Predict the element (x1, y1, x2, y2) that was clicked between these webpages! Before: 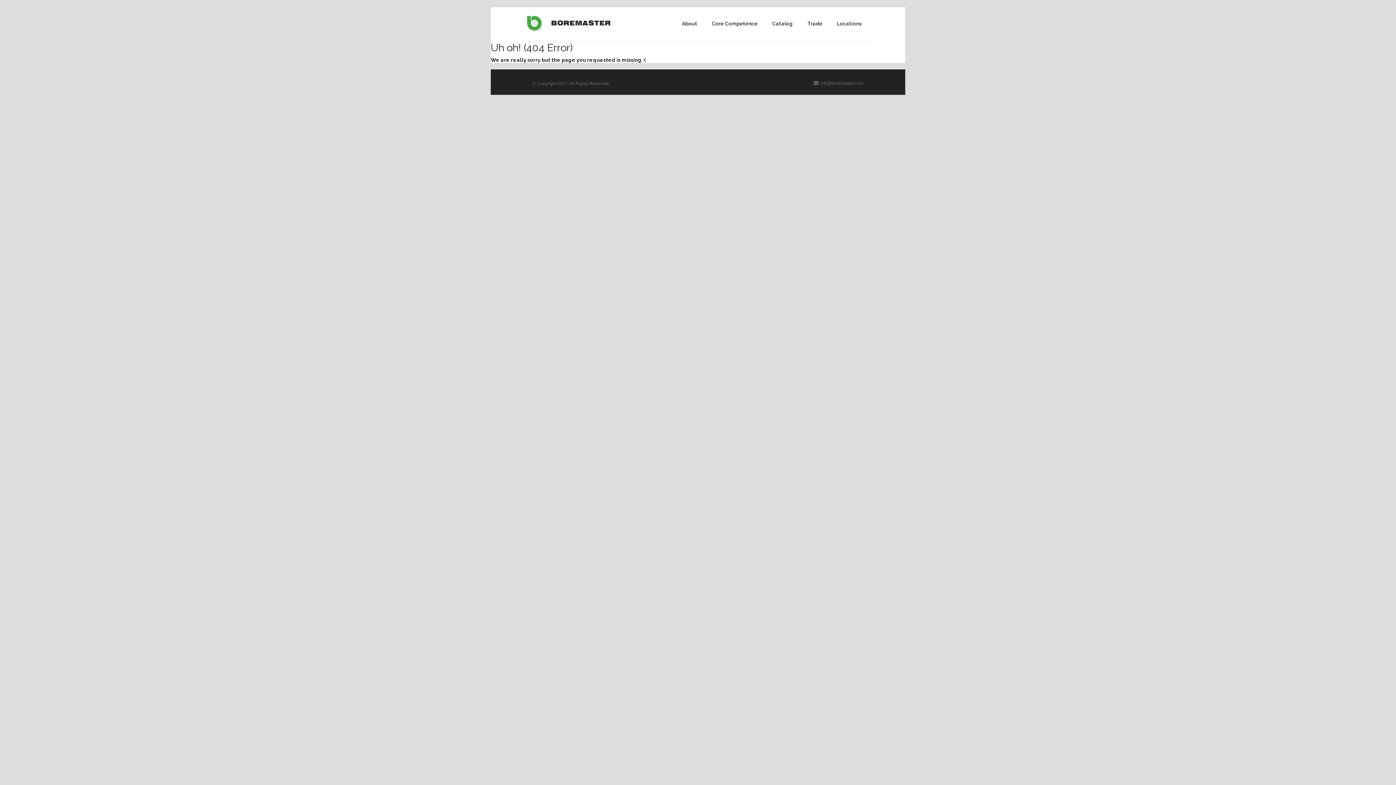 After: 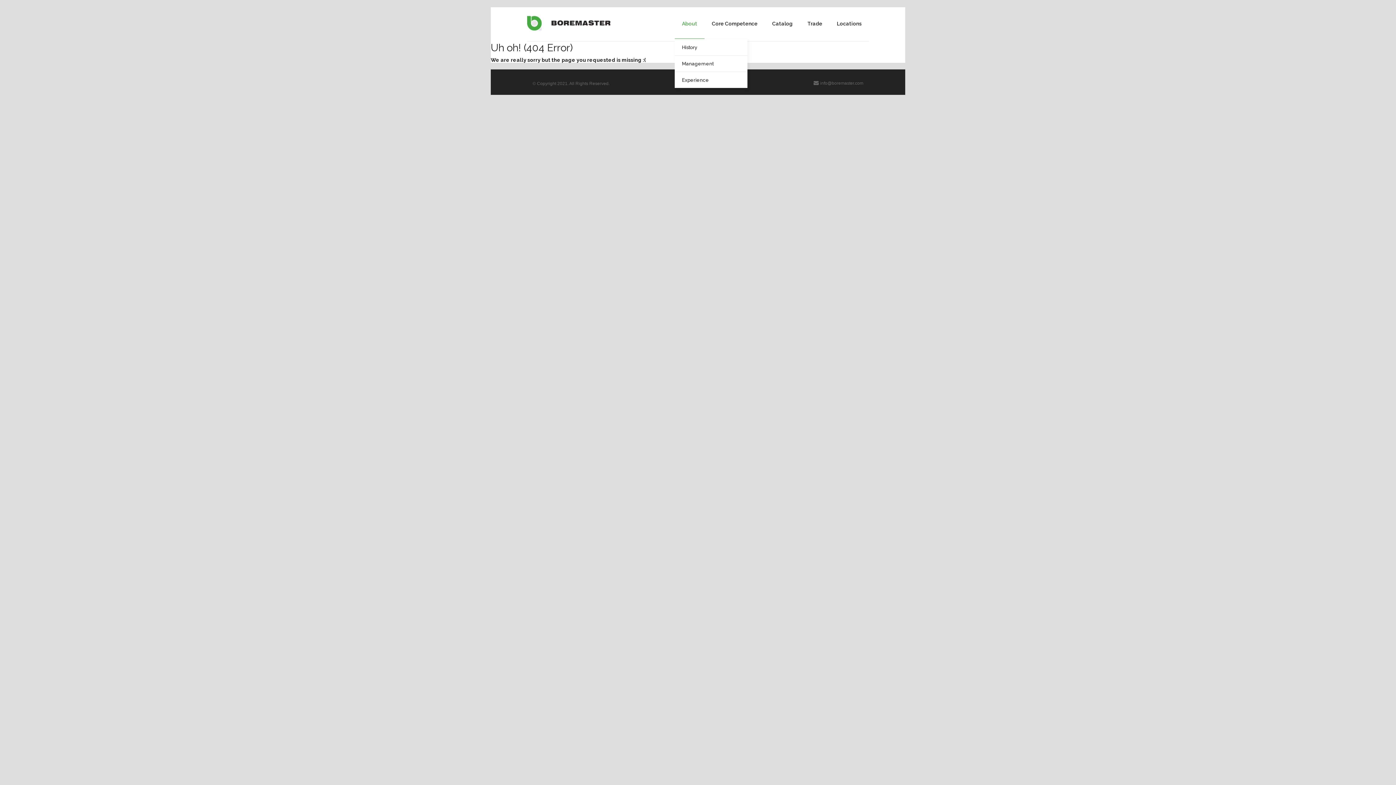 Action: label: About bbox: (674, 18, 704, 38)